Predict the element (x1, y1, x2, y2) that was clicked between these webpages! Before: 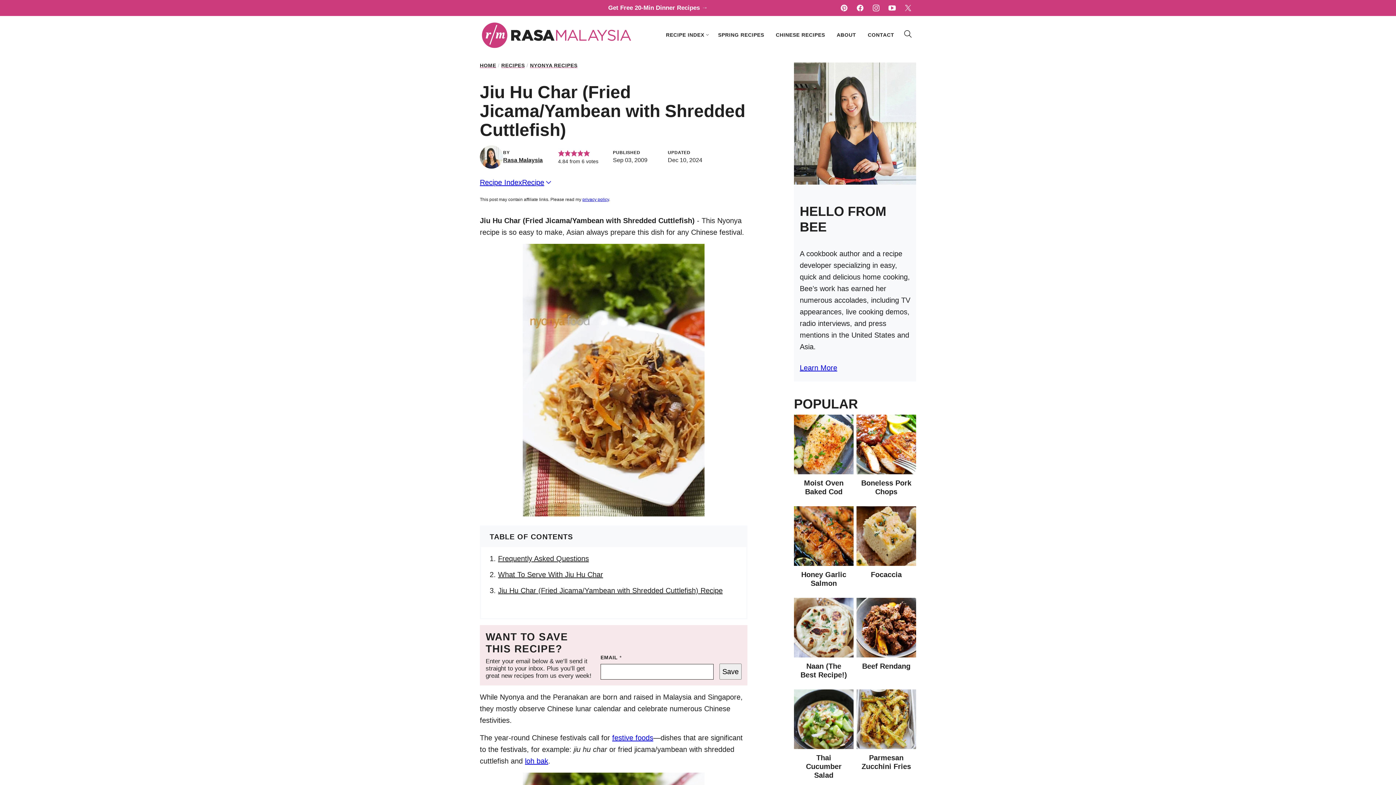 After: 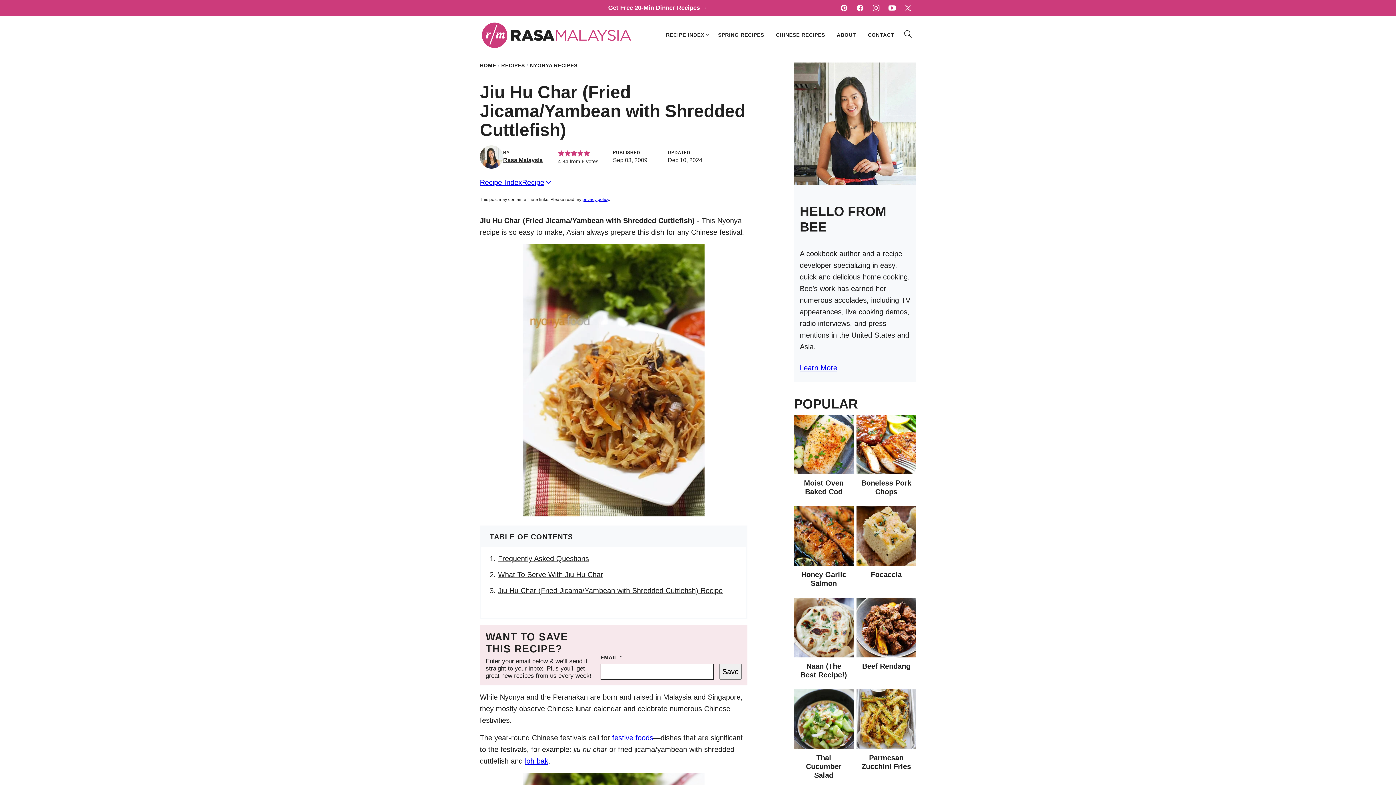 Action: label: Facebook bbox: (852, 0, 868, 16)